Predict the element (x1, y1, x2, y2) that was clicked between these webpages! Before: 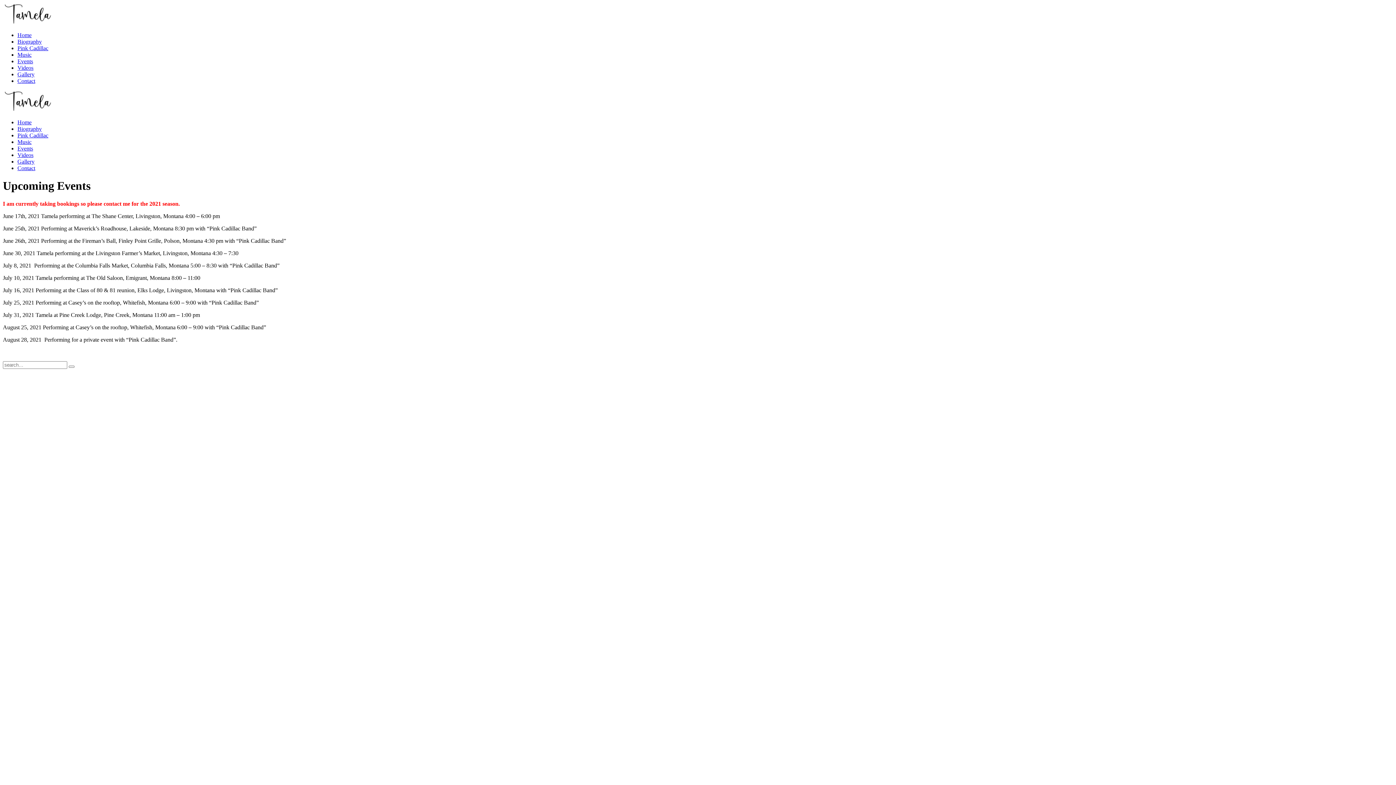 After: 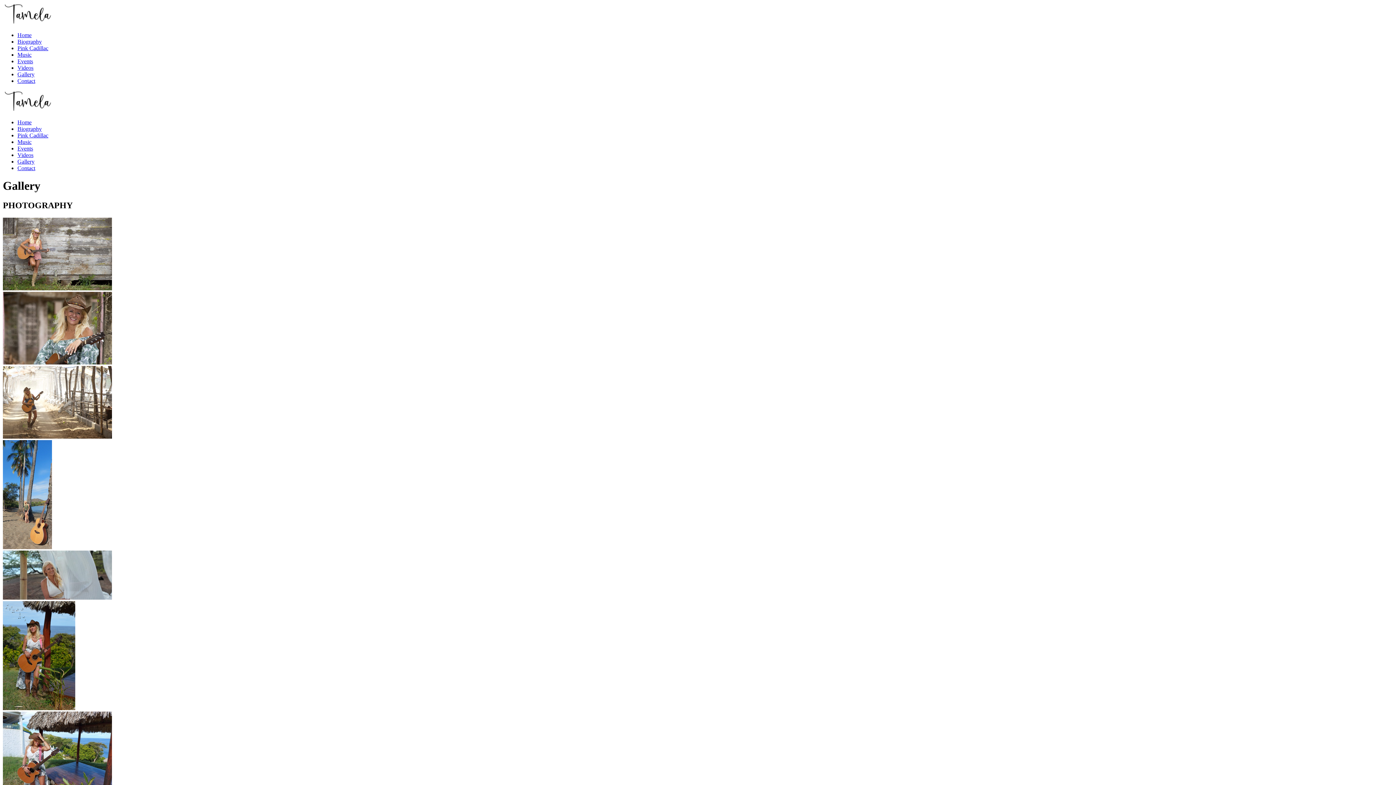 Action: label: Gallery bbox: (17, 71, 34, 77)